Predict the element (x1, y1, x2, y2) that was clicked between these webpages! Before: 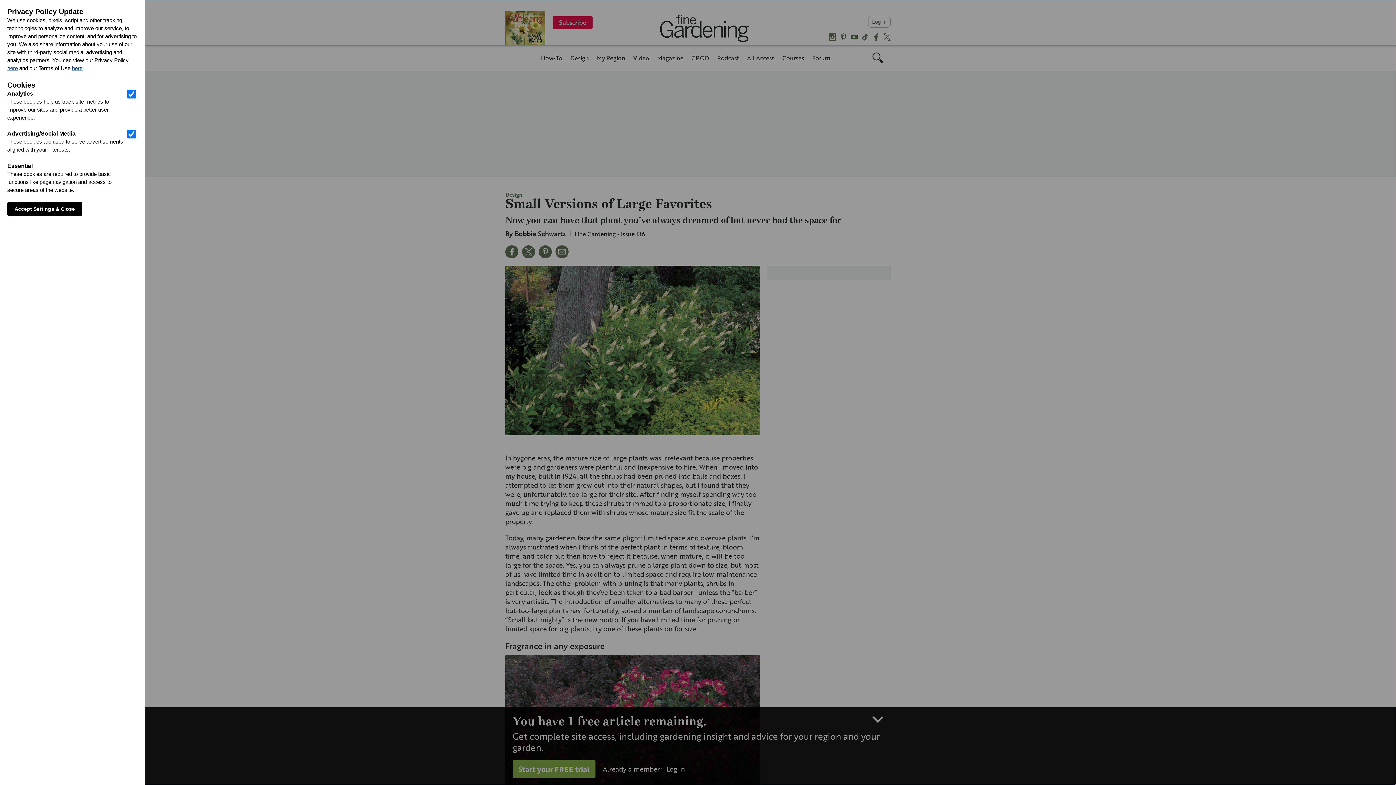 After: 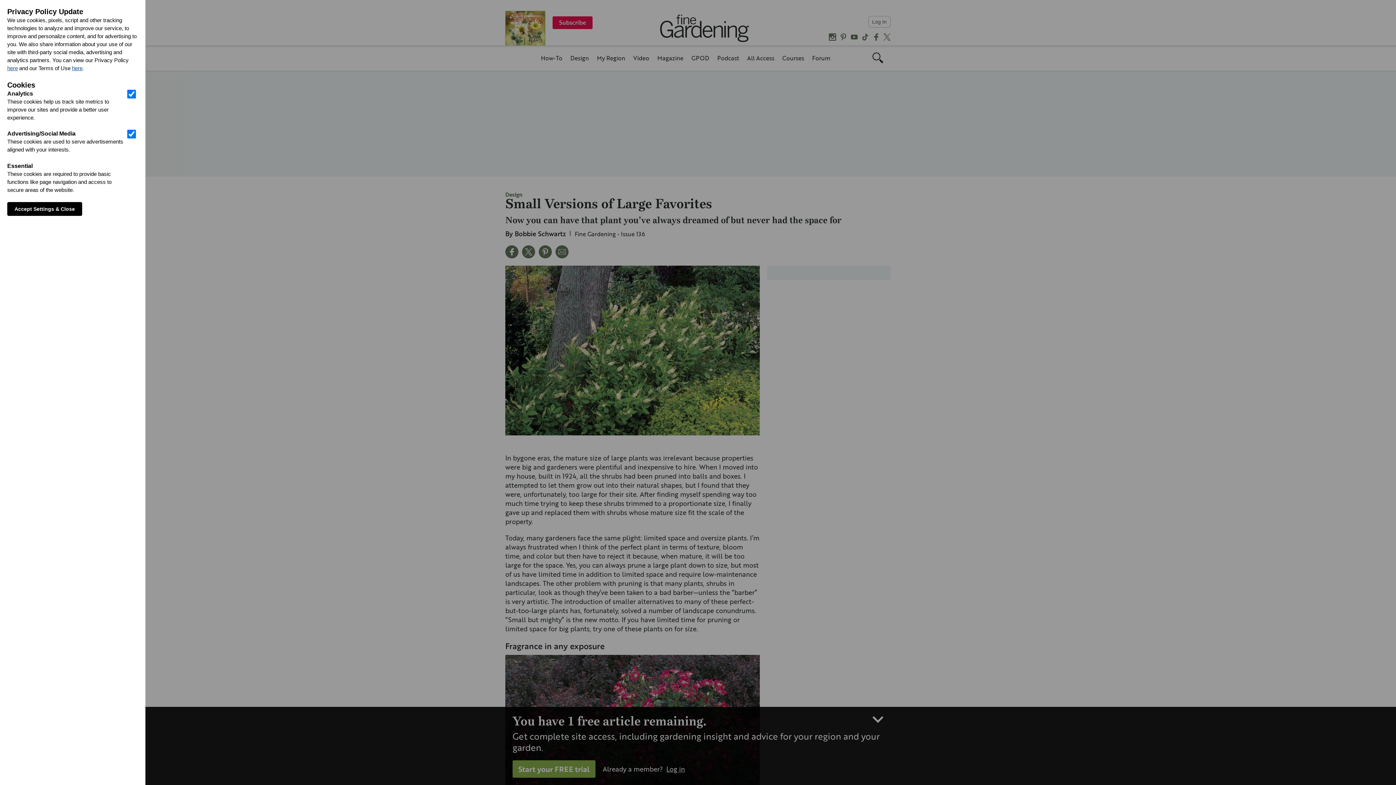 Action: bbox: (72, 65, 82, 71) label: here